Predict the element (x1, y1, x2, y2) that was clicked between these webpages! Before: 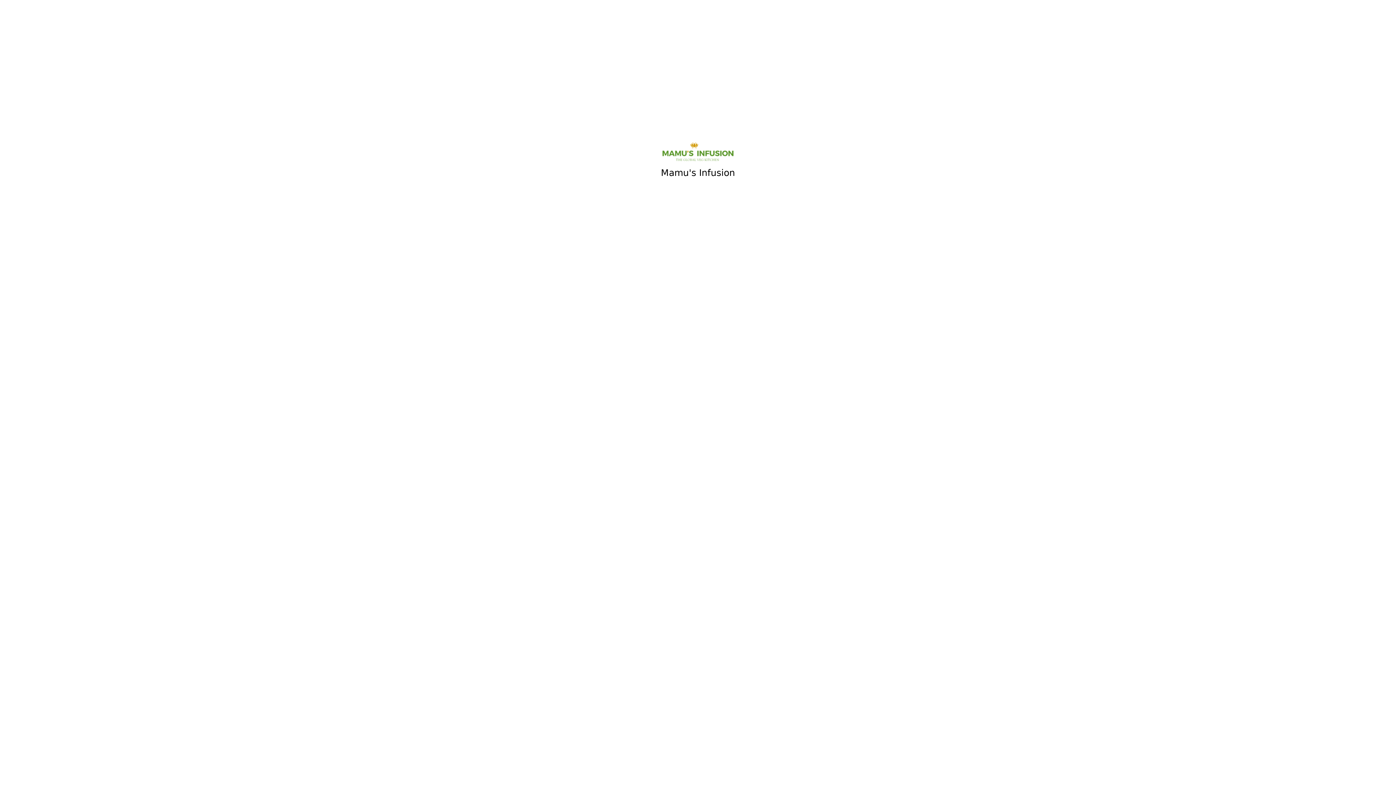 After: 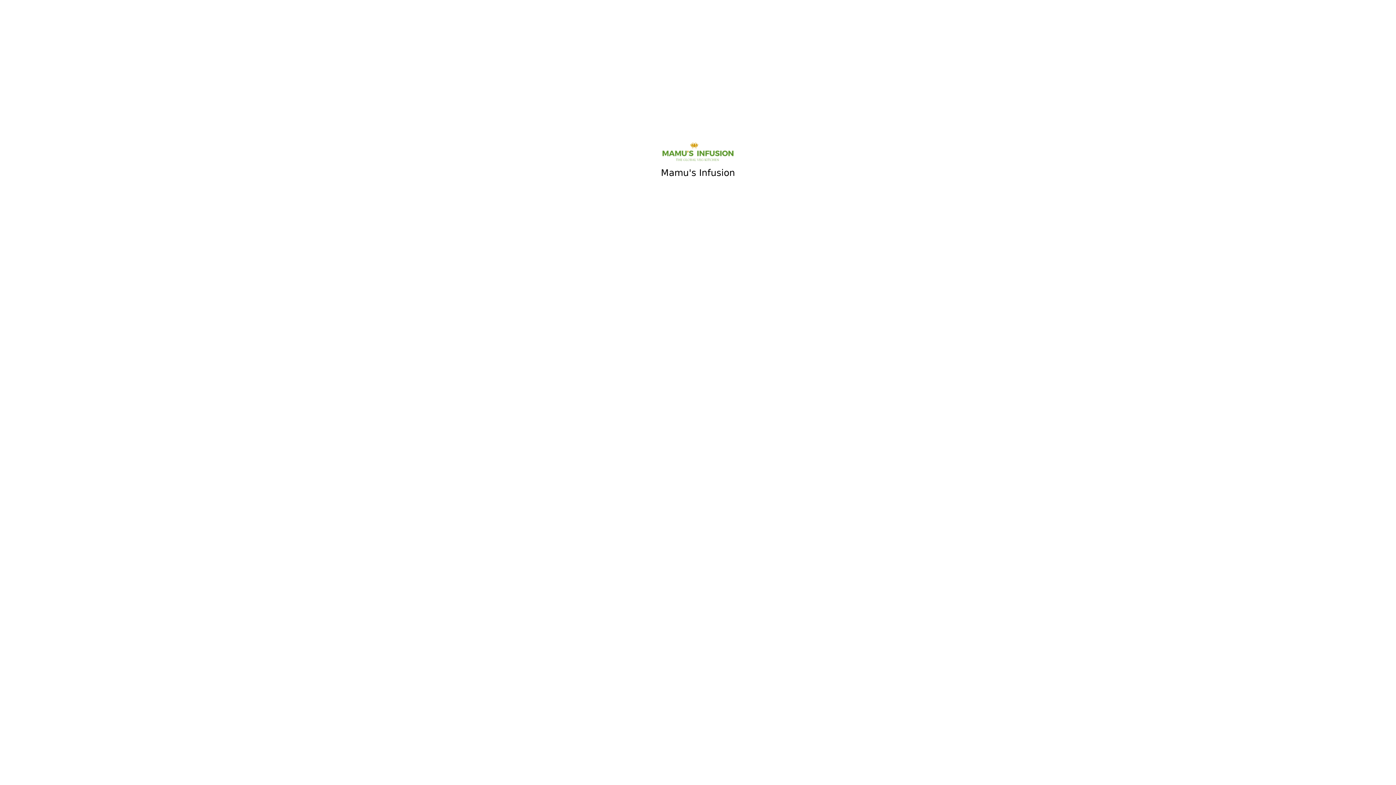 Action: bbox: (661, 148, 734, 154)